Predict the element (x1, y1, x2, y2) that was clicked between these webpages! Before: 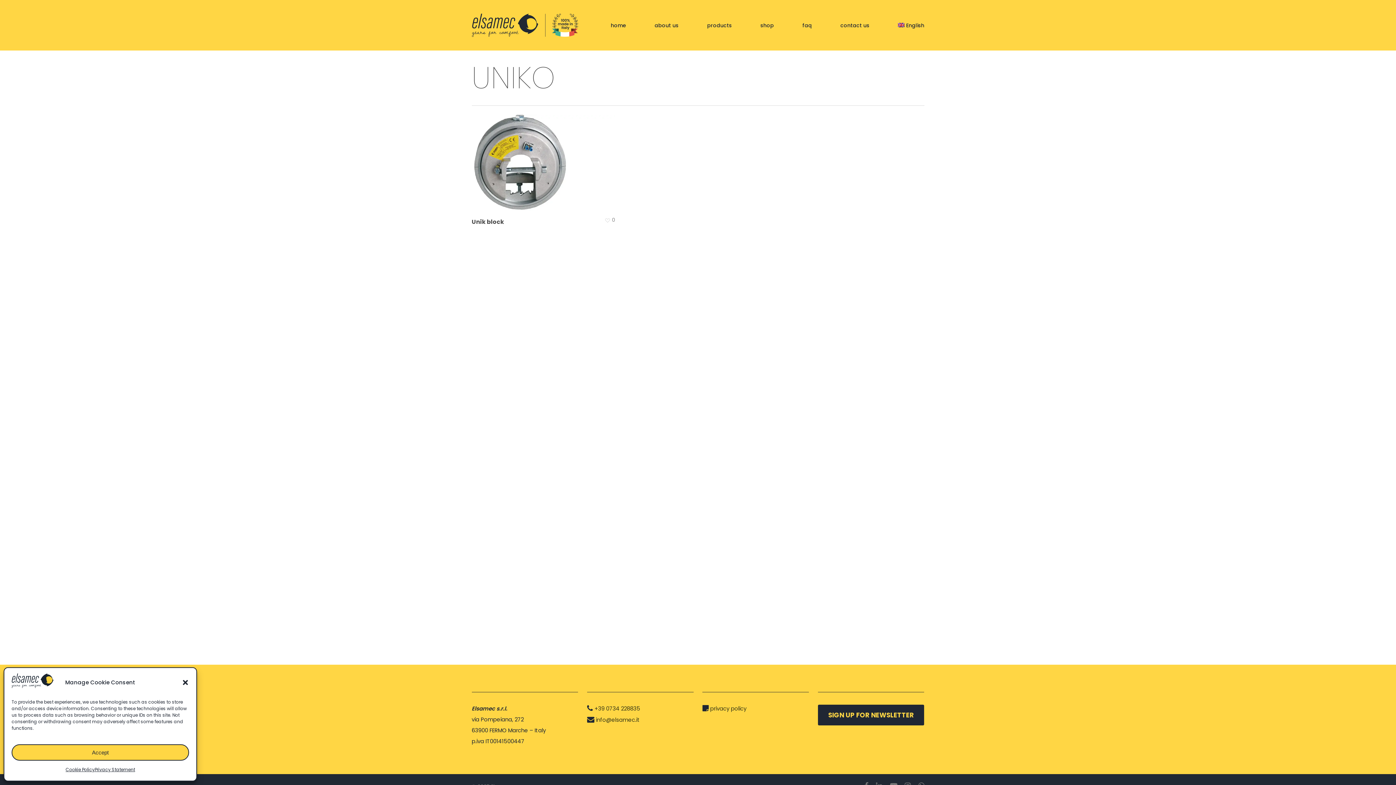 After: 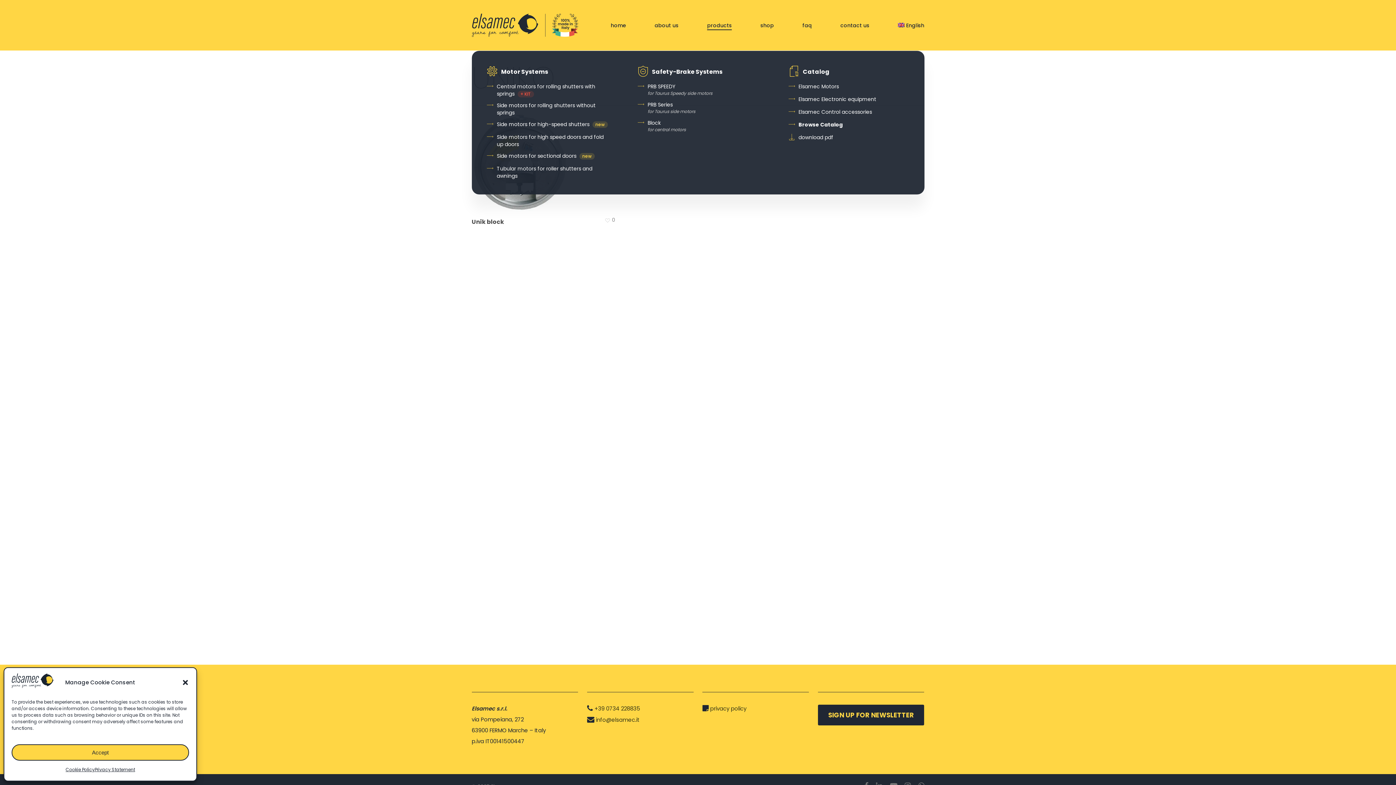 Action: bbox: (707, 22, 732, 28) label: products